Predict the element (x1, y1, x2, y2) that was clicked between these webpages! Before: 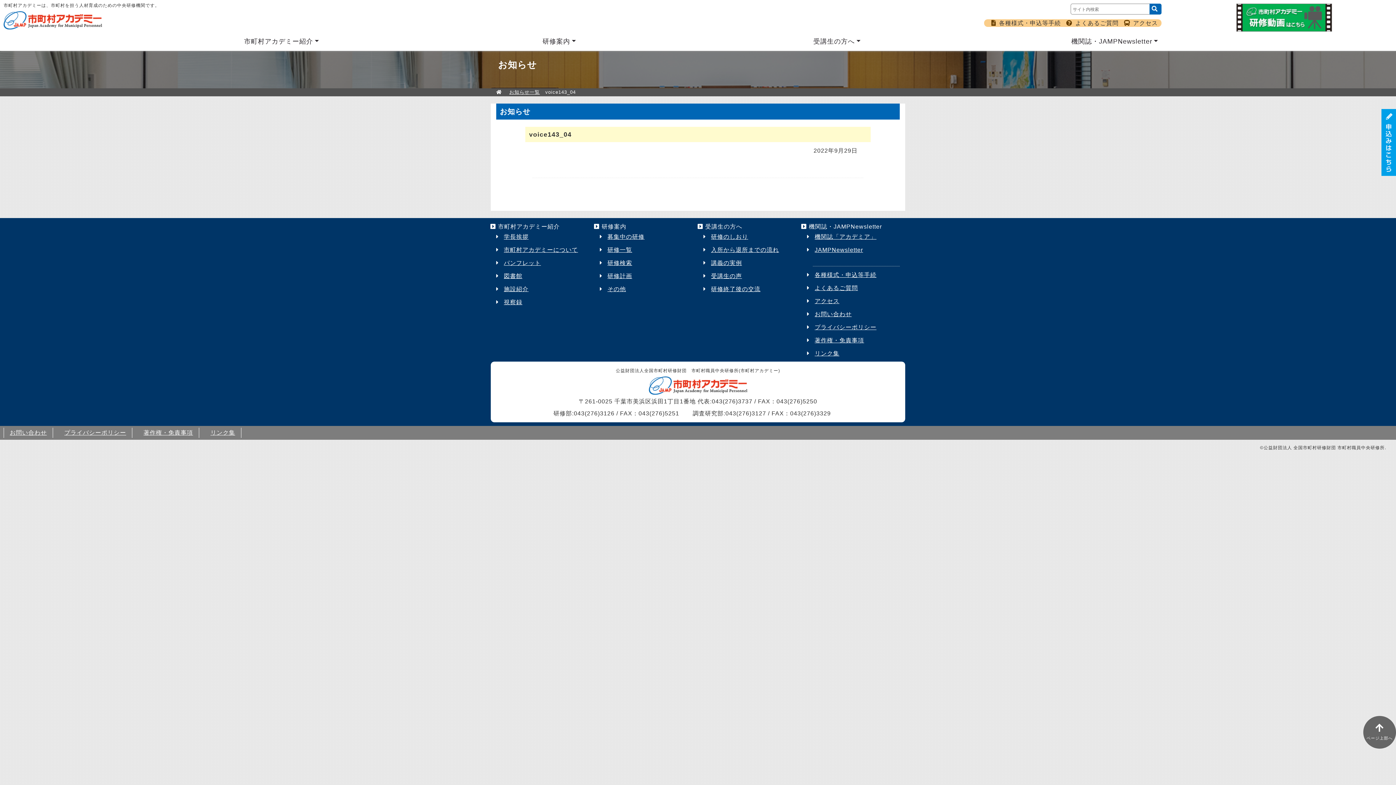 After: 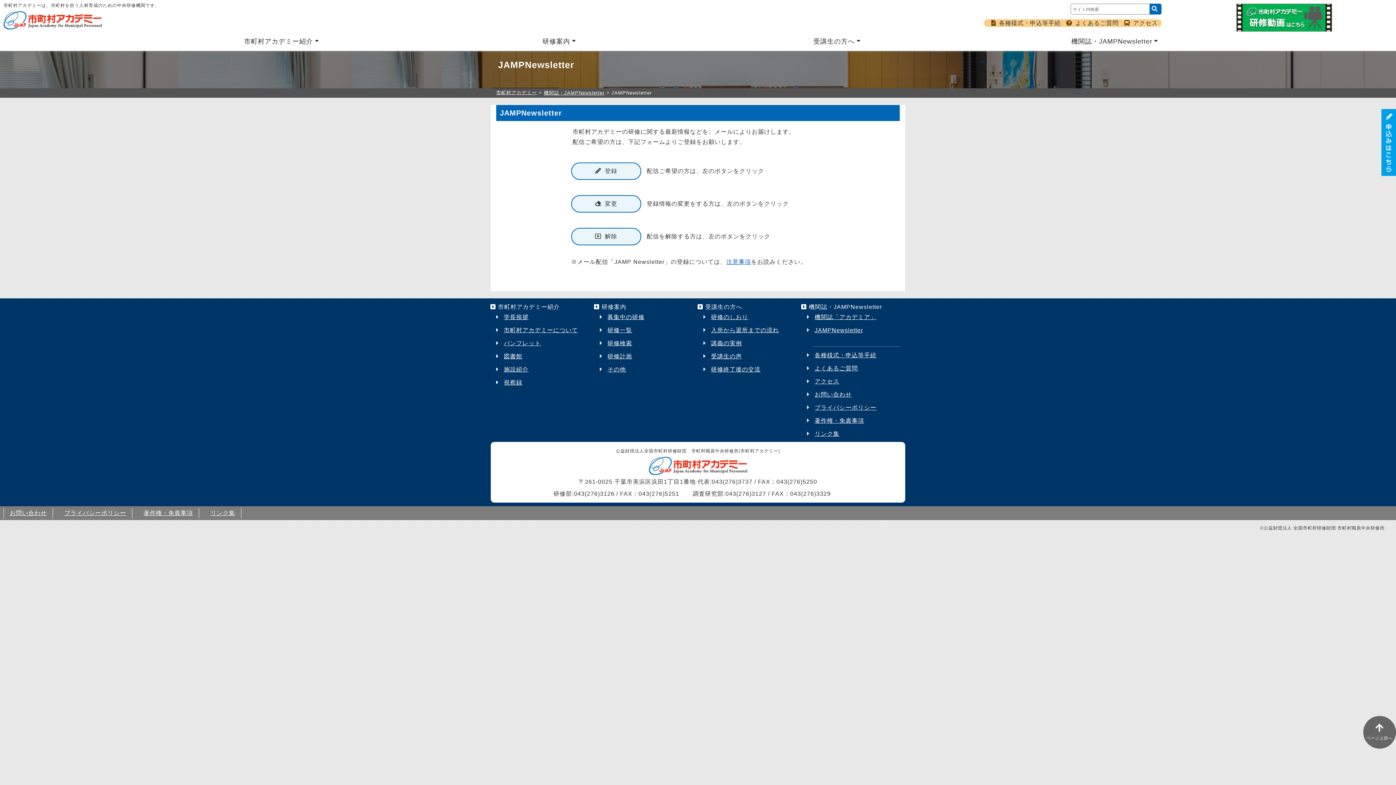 Action: bbox: (813, 246, 863, 253) label: JAMPNewsletter